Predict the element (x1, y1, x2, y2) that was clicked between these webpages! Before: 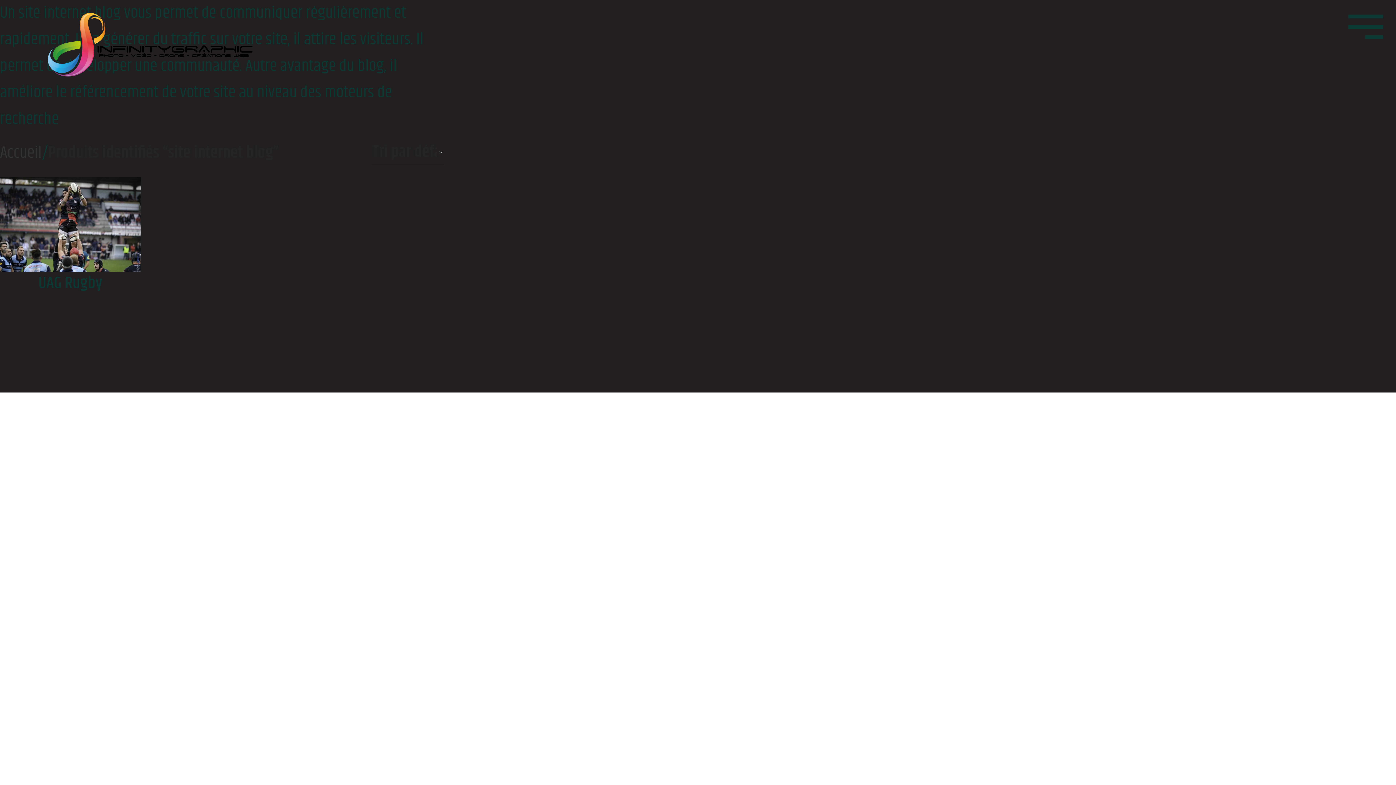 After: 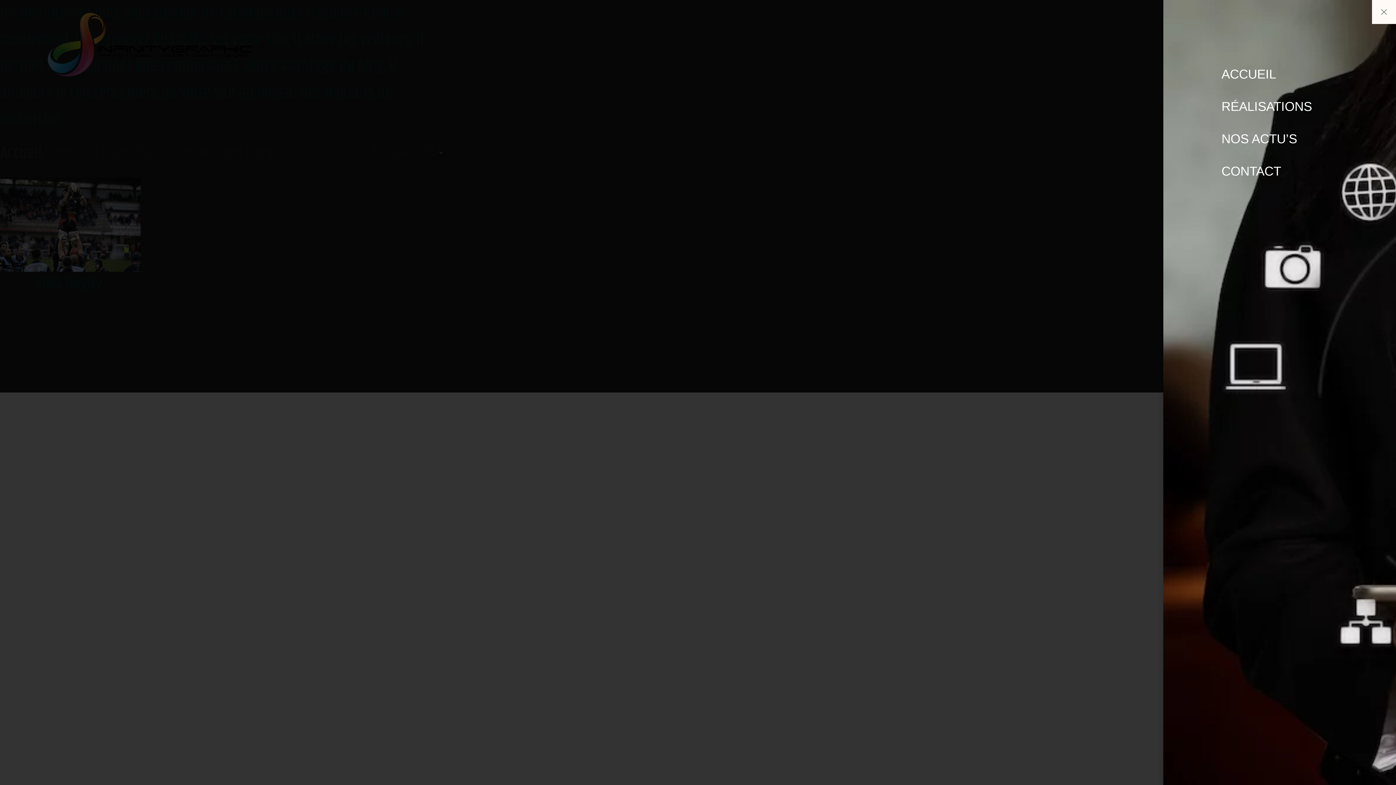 Action: bbox: (1337, 3, 1392, 48)